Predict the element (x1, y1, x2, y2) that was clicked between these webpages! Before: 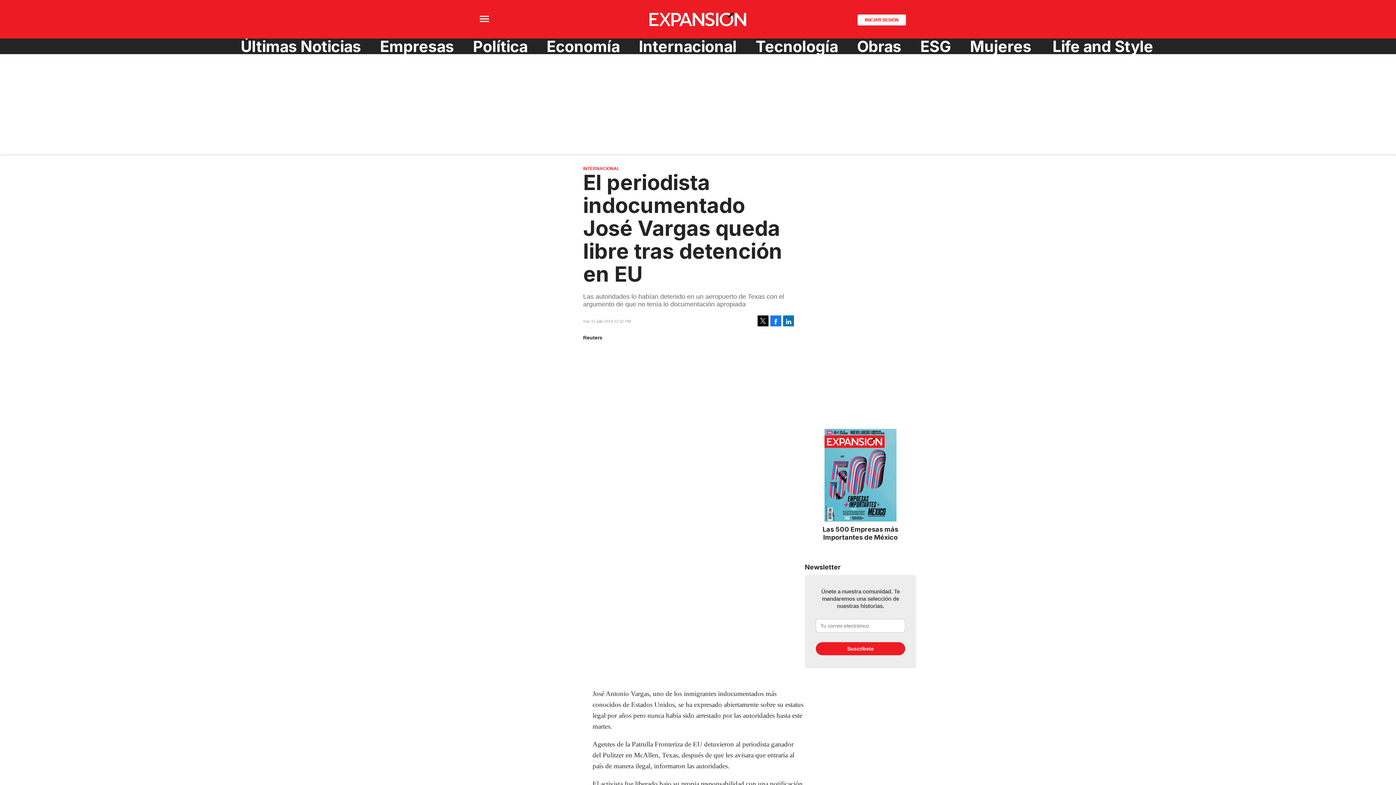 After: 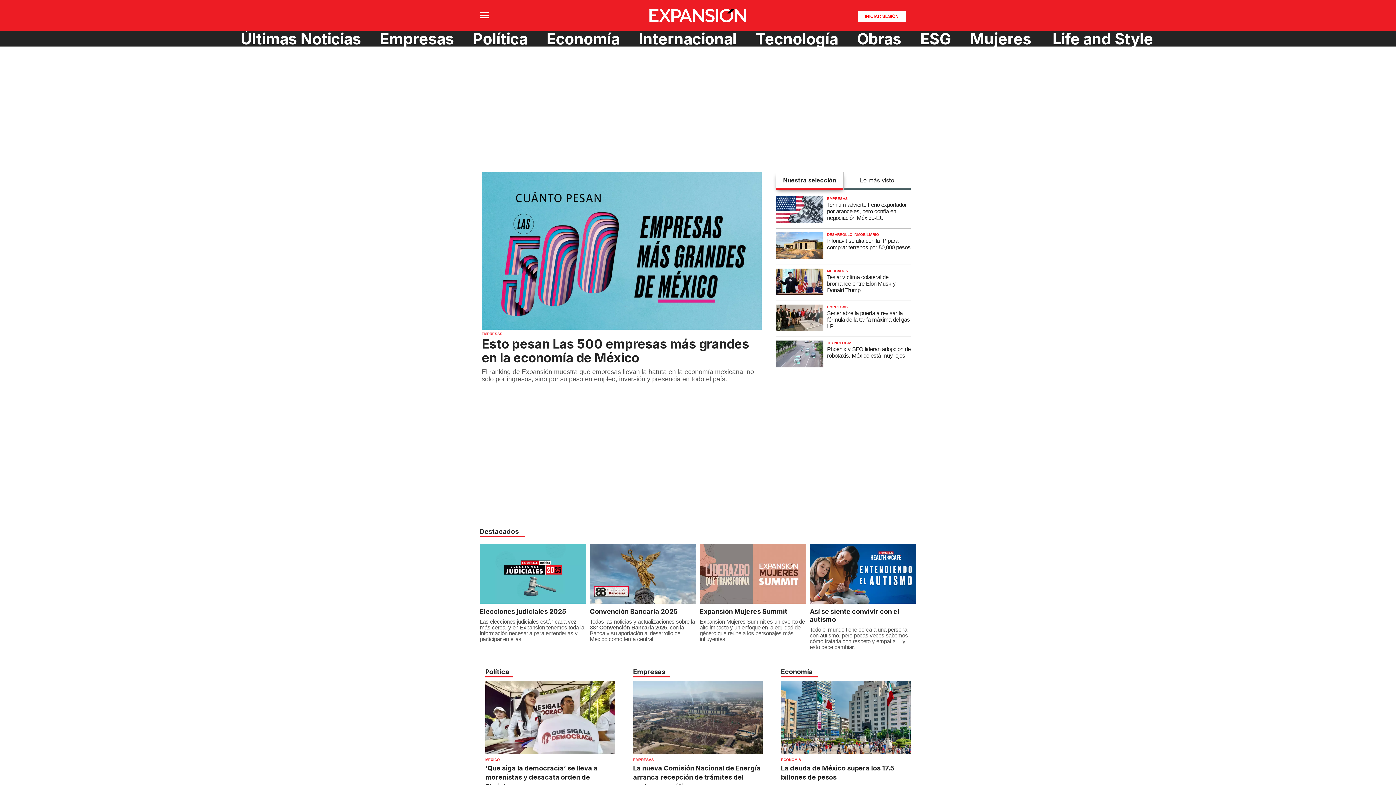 Action: bbox: (645, 8, 750, 29)